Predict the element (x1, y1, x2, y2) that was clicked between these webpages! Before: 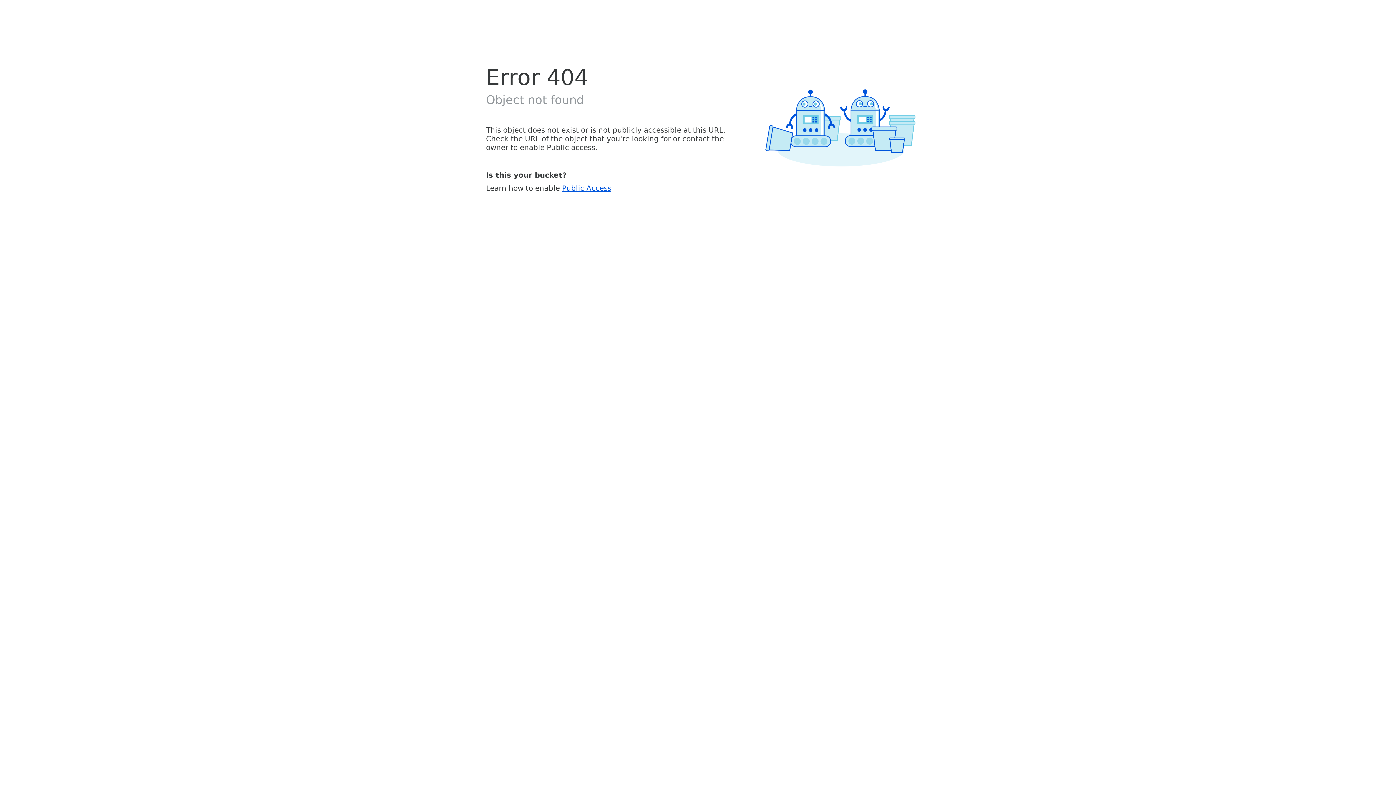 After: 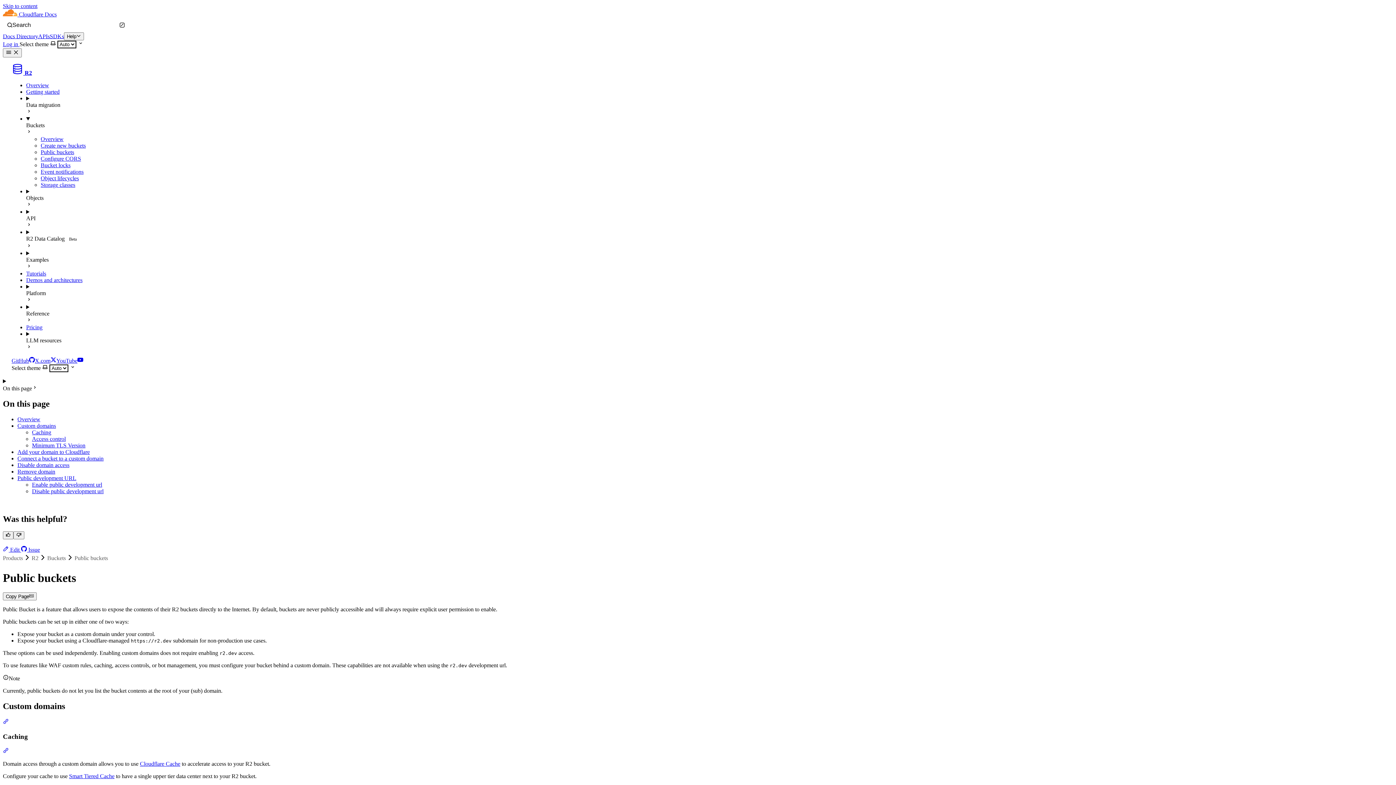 Action: label: Public Access bbox: (562, 183, 611, 192)